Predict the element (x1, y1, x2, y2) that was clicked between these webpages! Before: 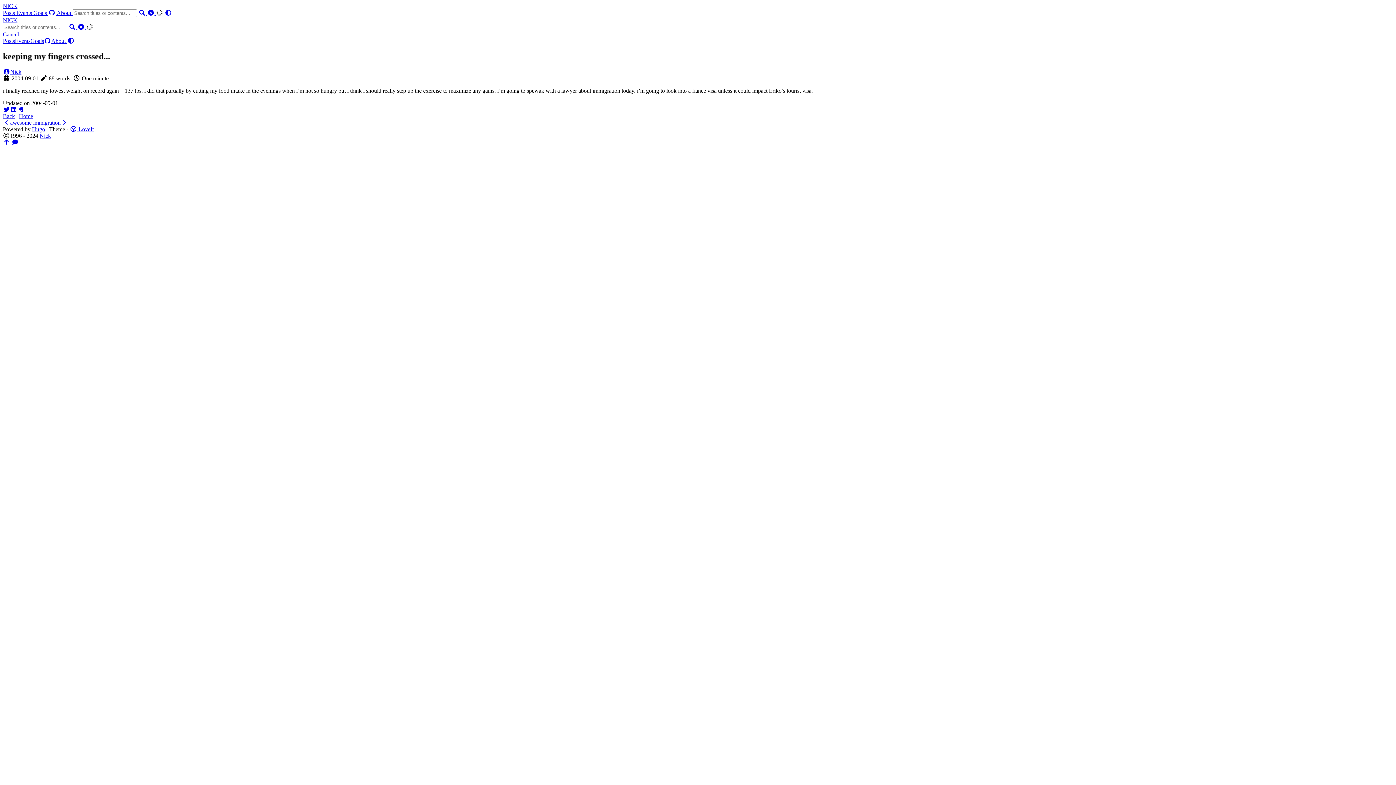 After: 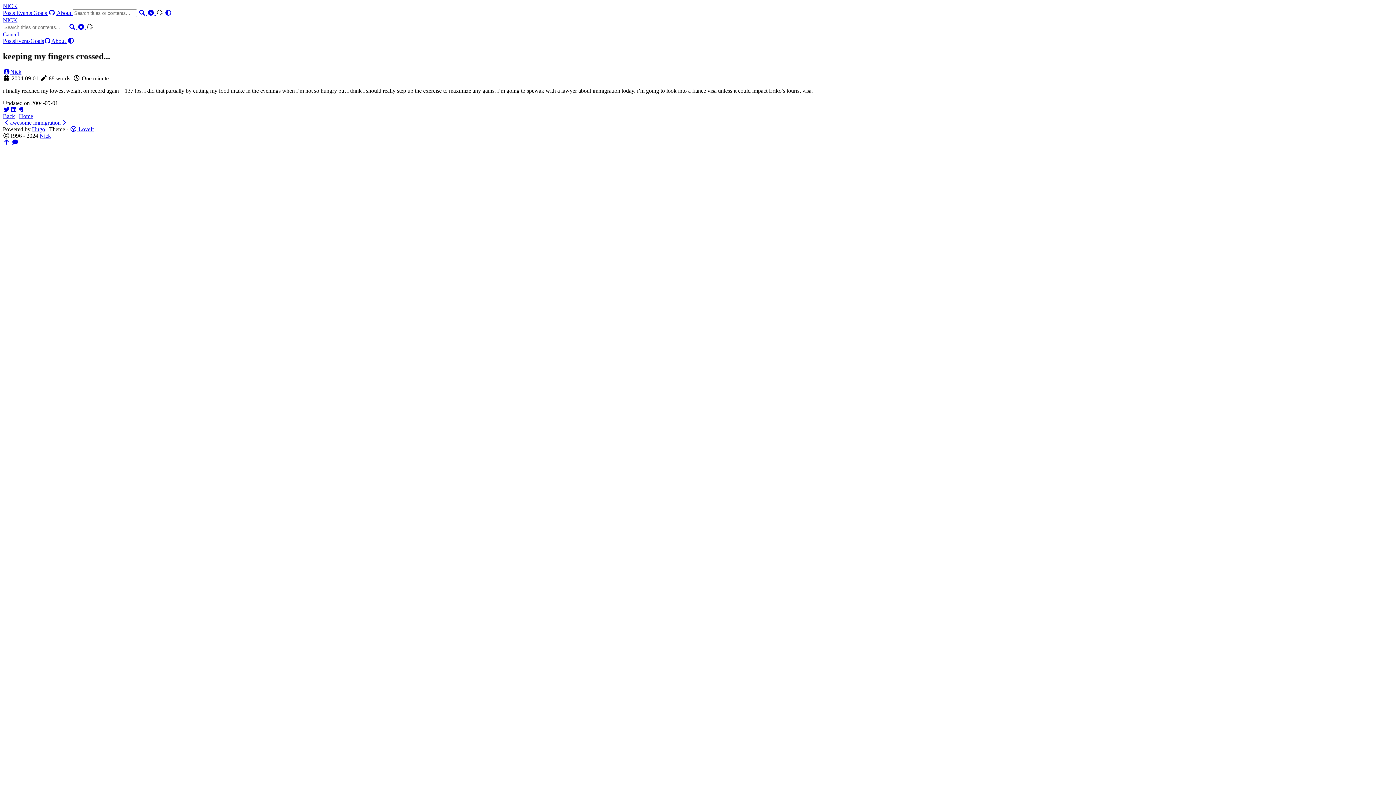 Action: bbox: (77, 24, 86, 30) label:  